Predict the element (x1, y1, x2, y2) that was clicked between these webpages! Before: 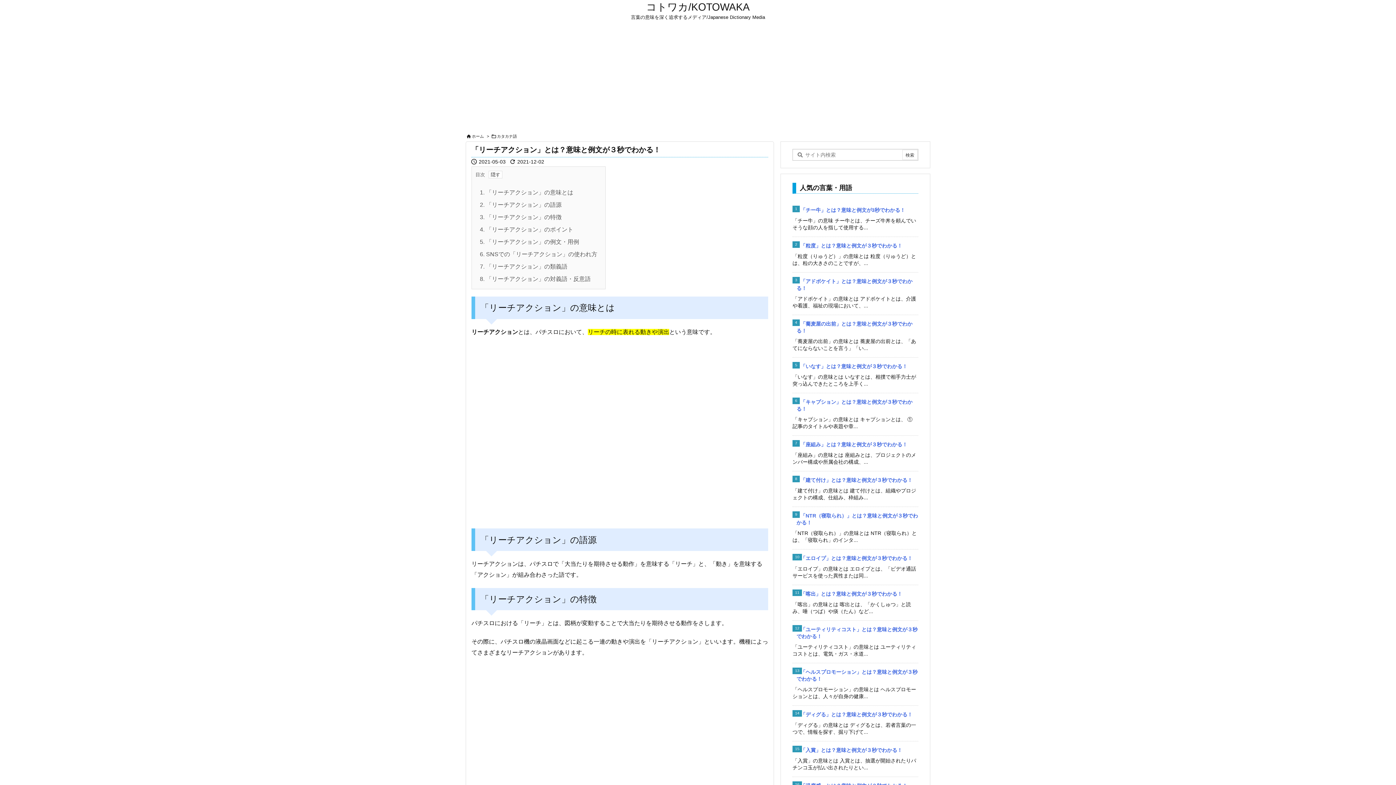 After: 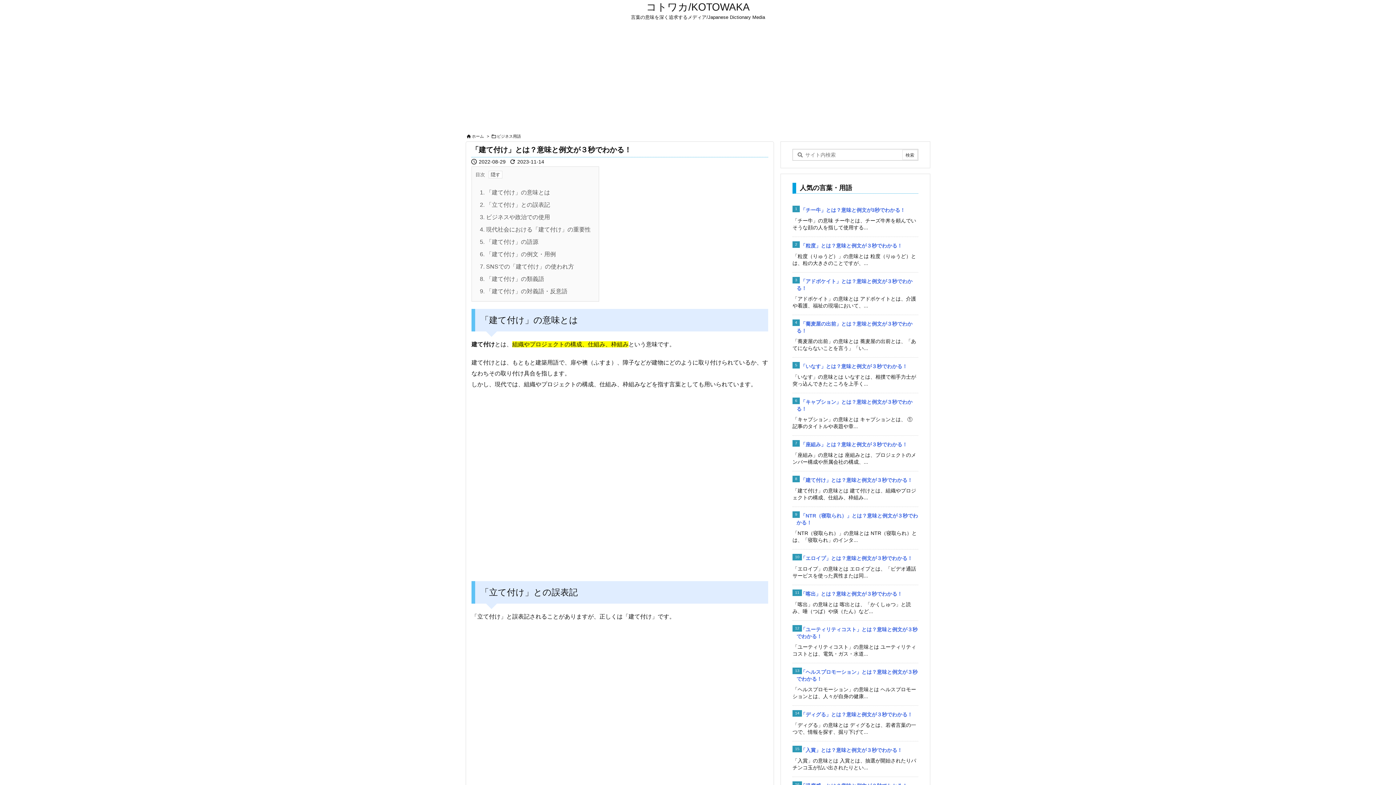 Action: label: 「建て付け」とは？意味と例文が３秒でわかる！ bbox: (797, 368, 912, 374)